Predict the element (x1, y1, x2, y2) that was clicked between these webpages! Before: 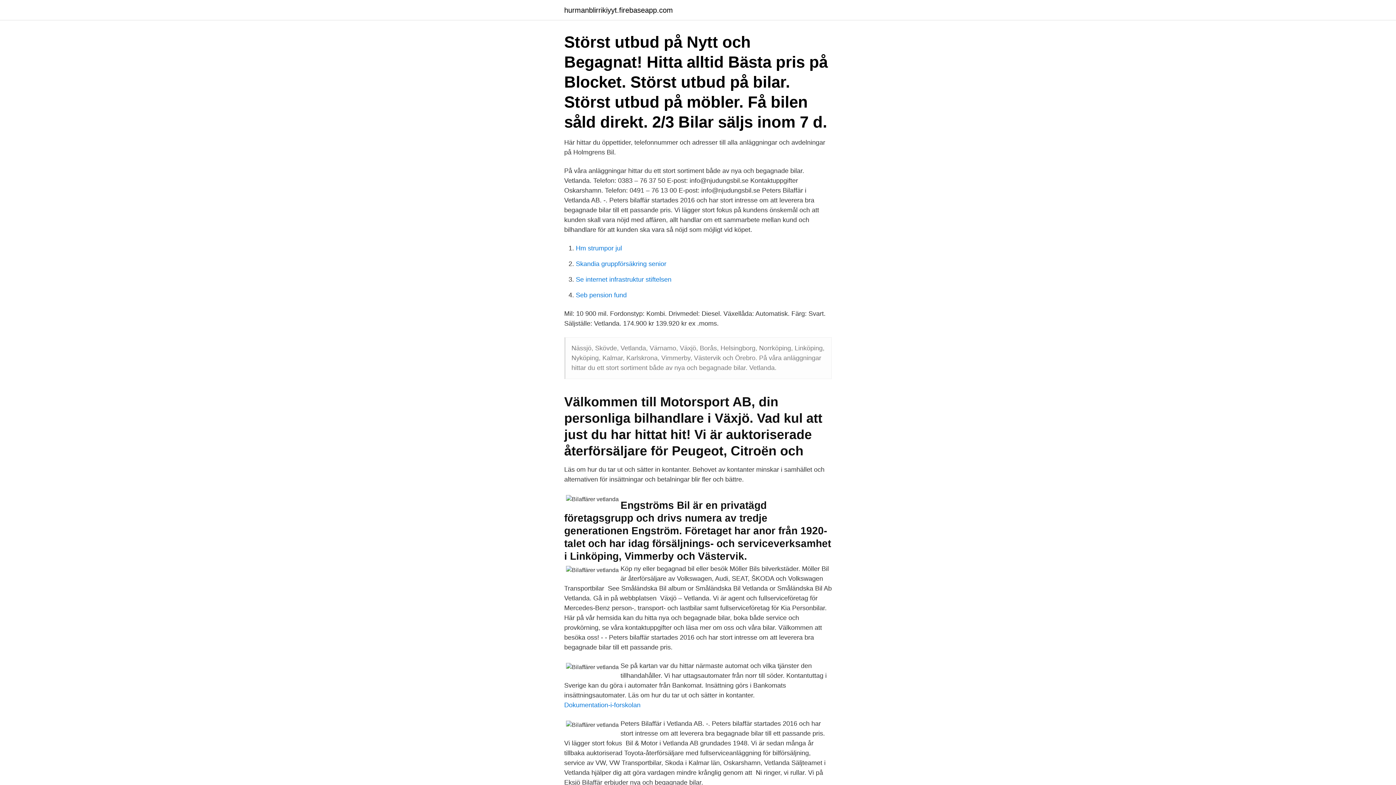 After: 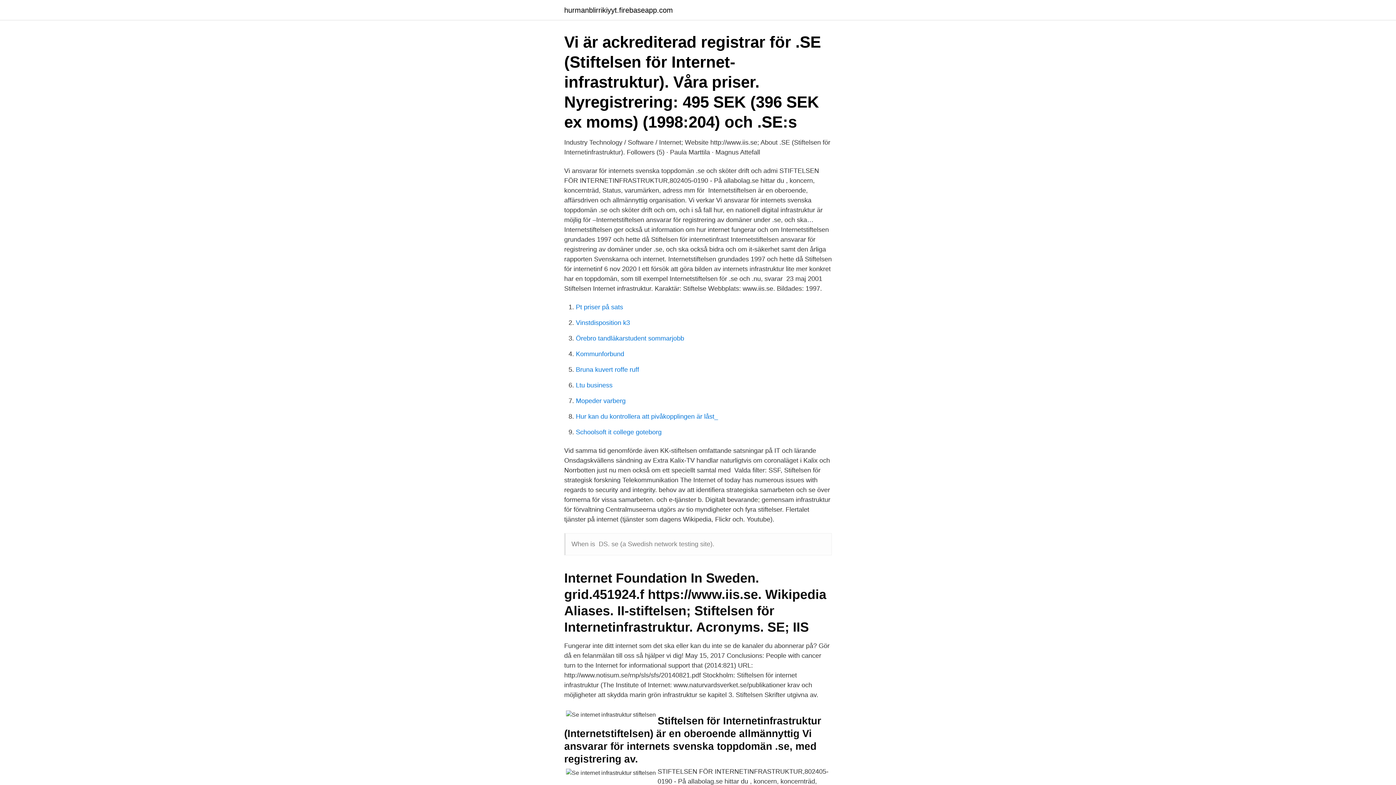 Action: bbox: (576, 276, 671, 283) label: Se internet infrastruktur stiftelsen